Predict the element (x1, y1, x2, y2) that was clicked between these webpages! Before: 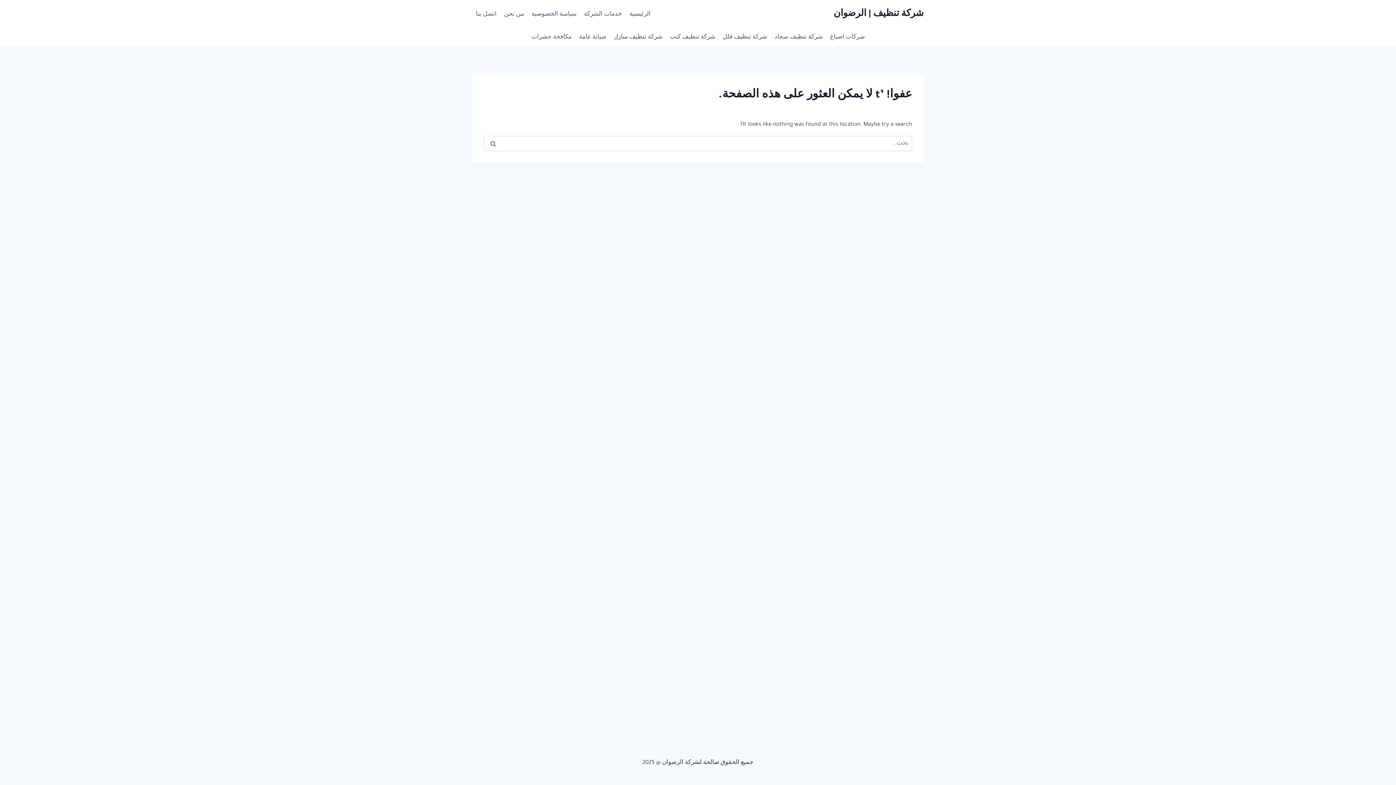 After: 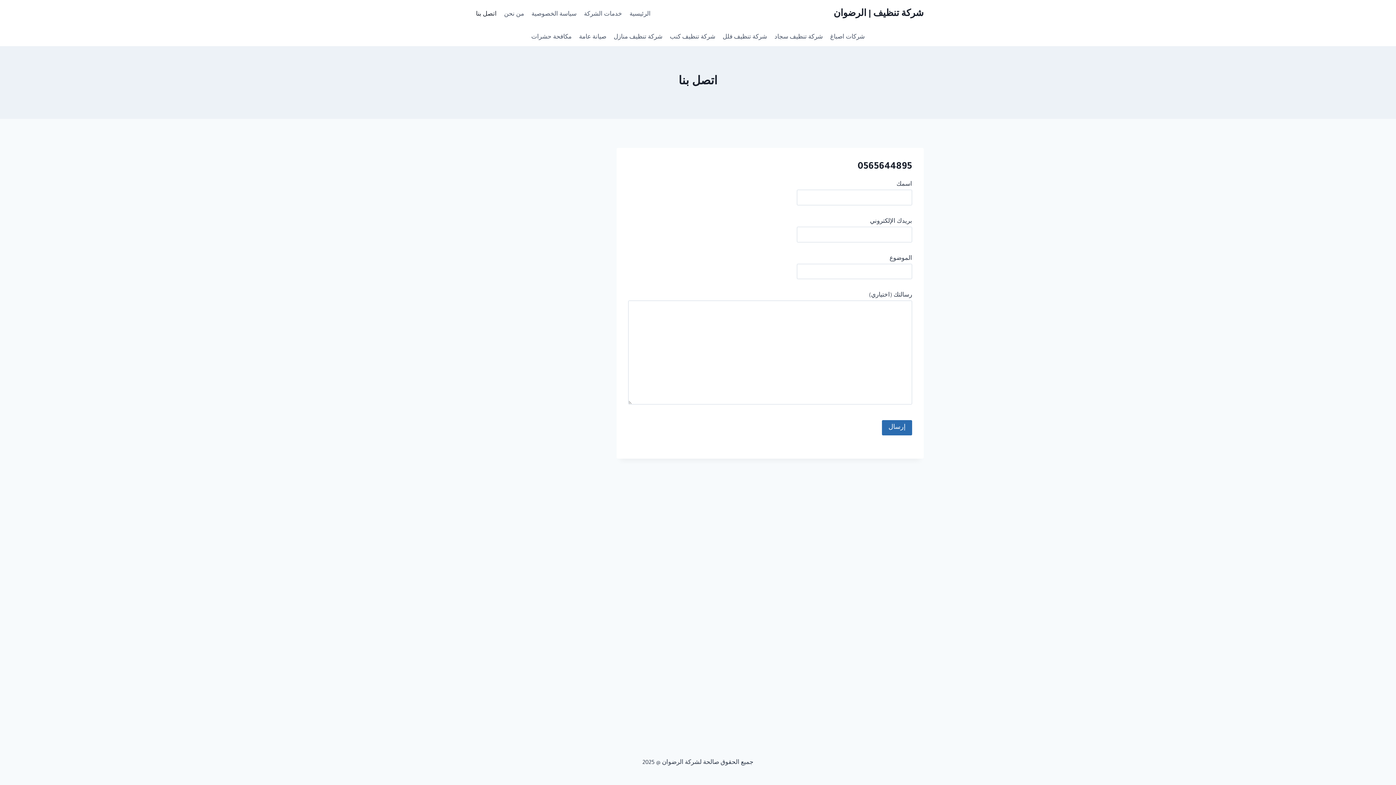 Action: bbox: (472, 5, 500, 23) label: اتصل بنا